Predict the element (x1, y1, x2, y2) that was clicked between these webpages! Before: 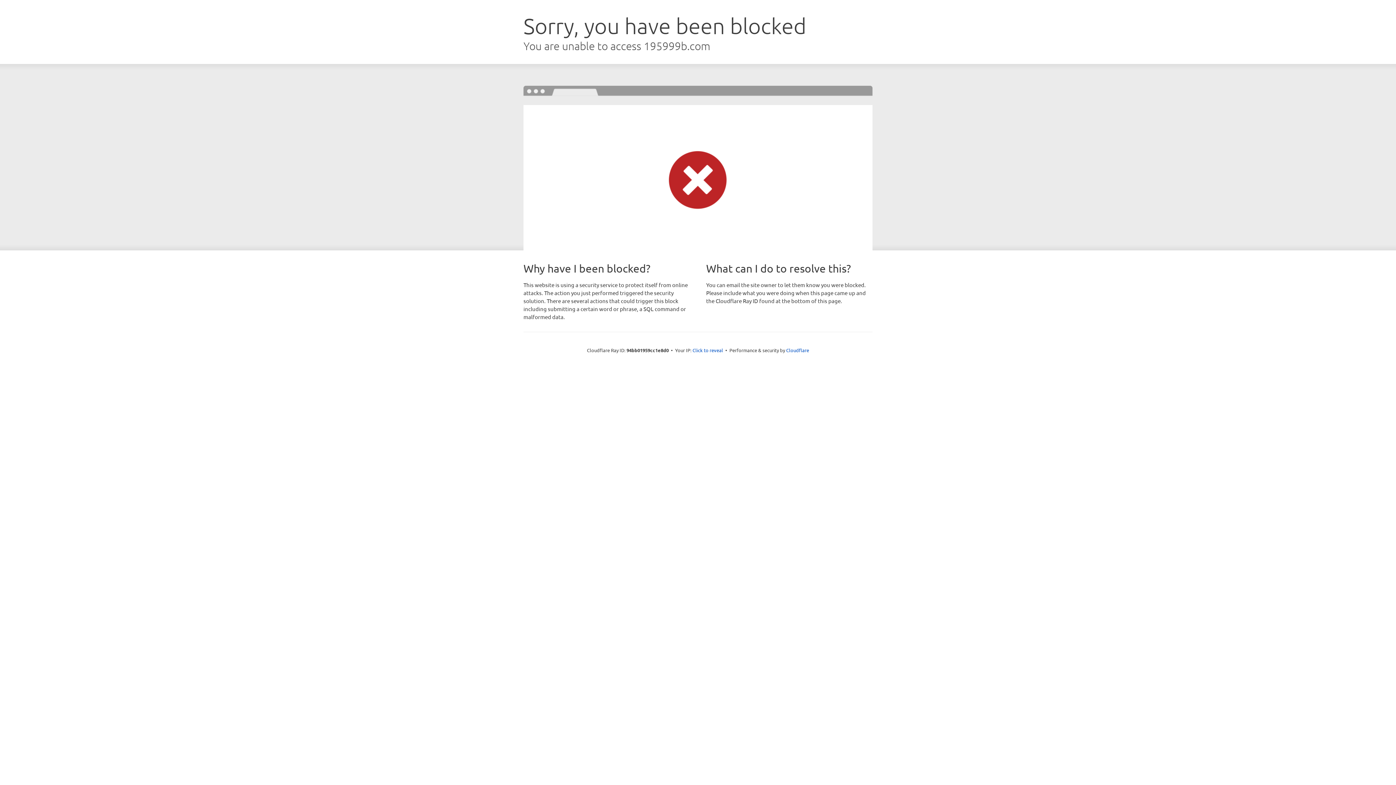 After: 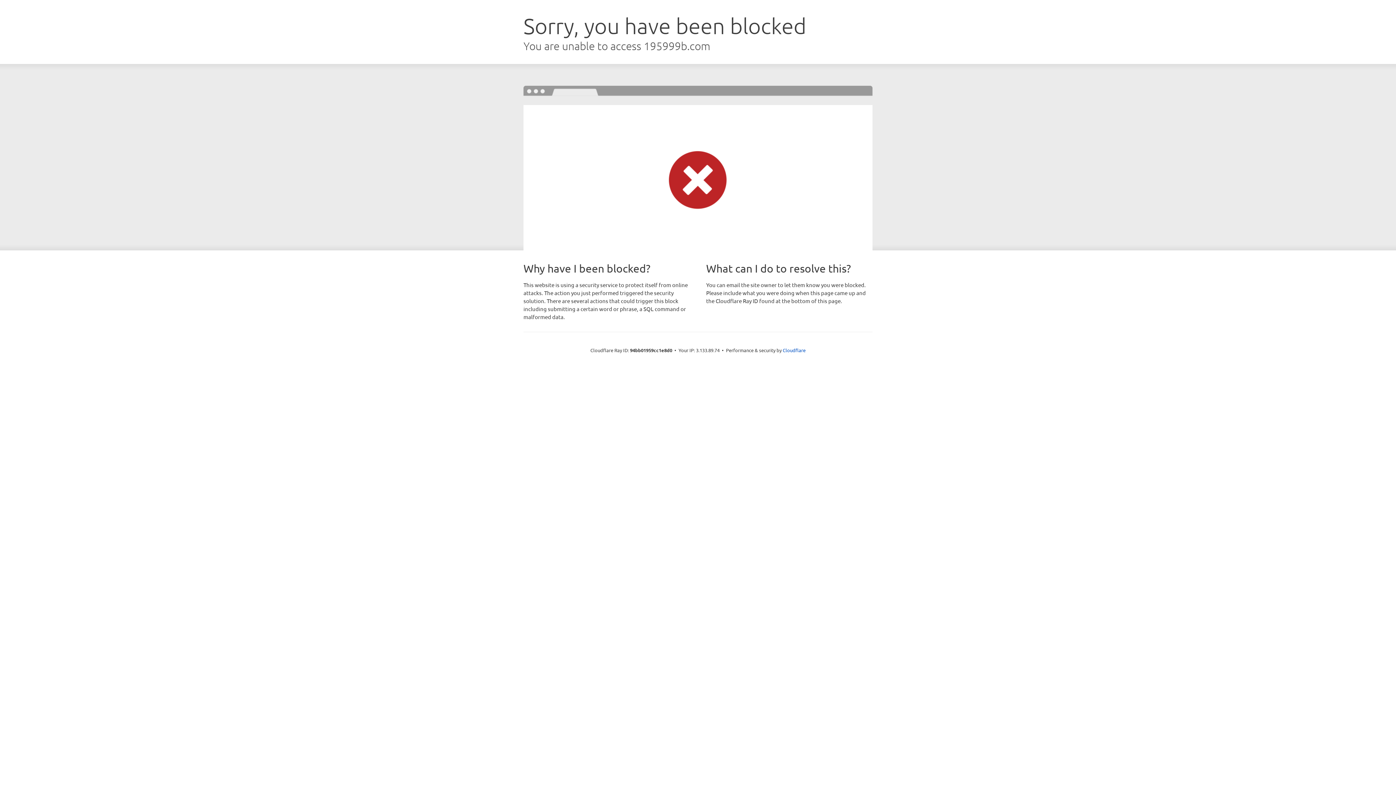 Action: bbox: (692, 346, 723, 353) label: Click to reveal